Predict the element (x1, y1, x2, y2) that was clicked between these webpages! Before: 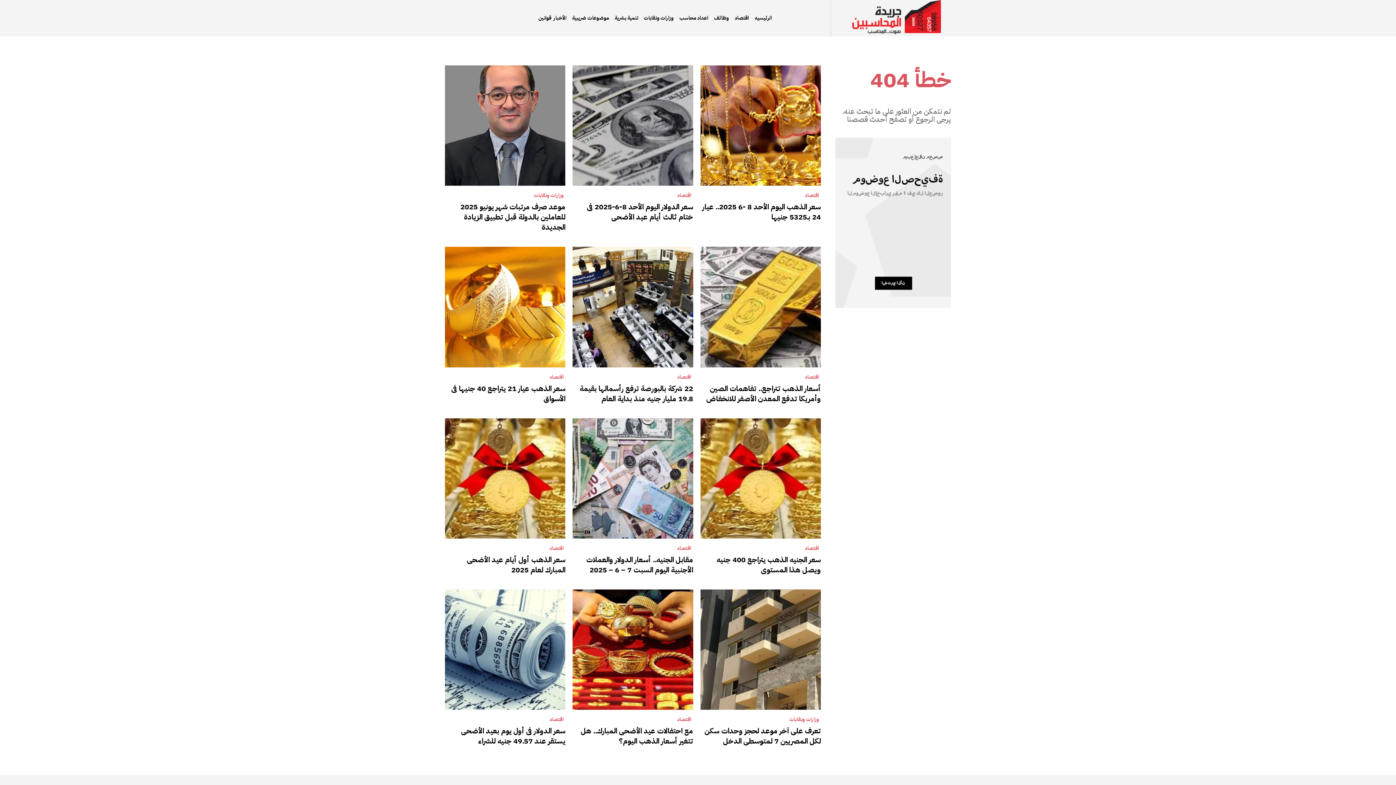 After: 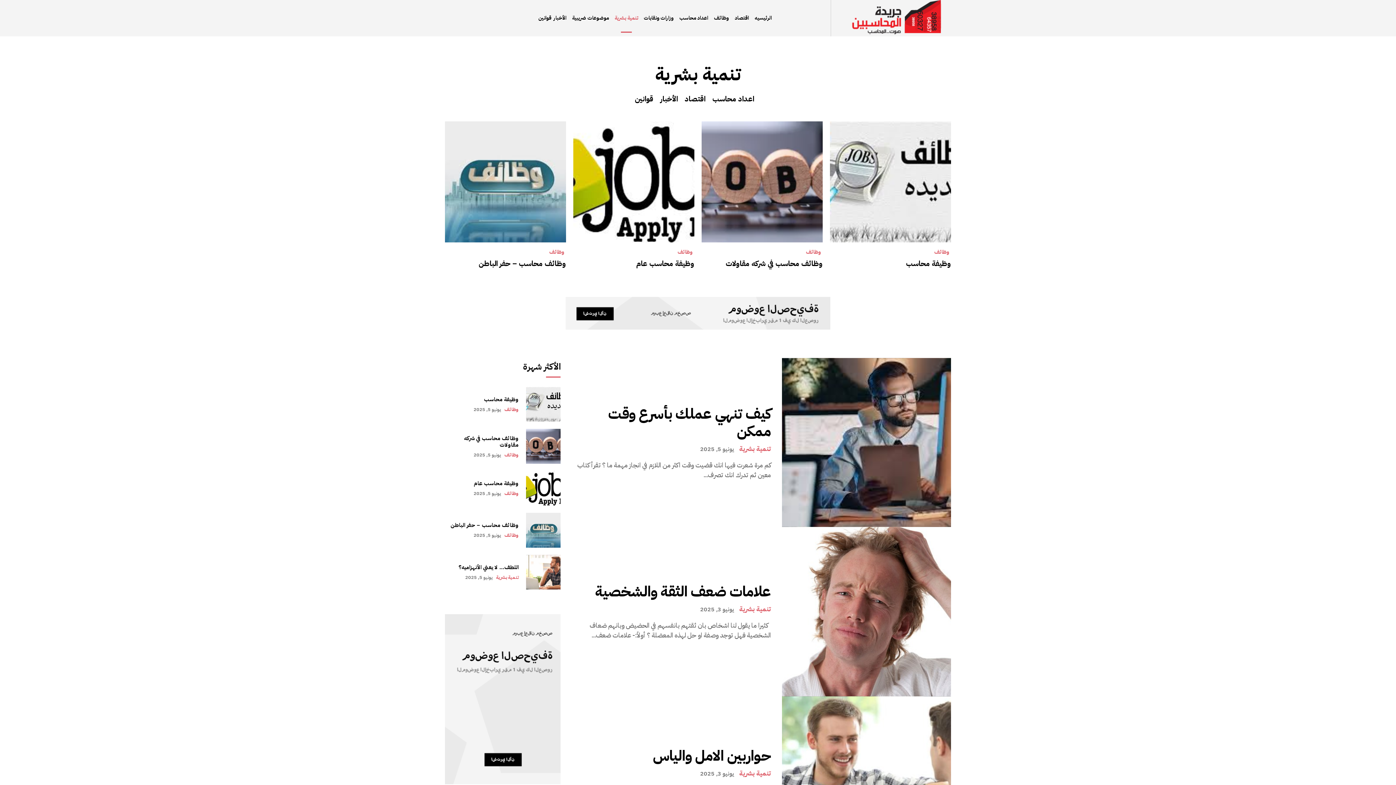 Action: label: تنمية بشرية bbox: (613, 3, 639, 32)